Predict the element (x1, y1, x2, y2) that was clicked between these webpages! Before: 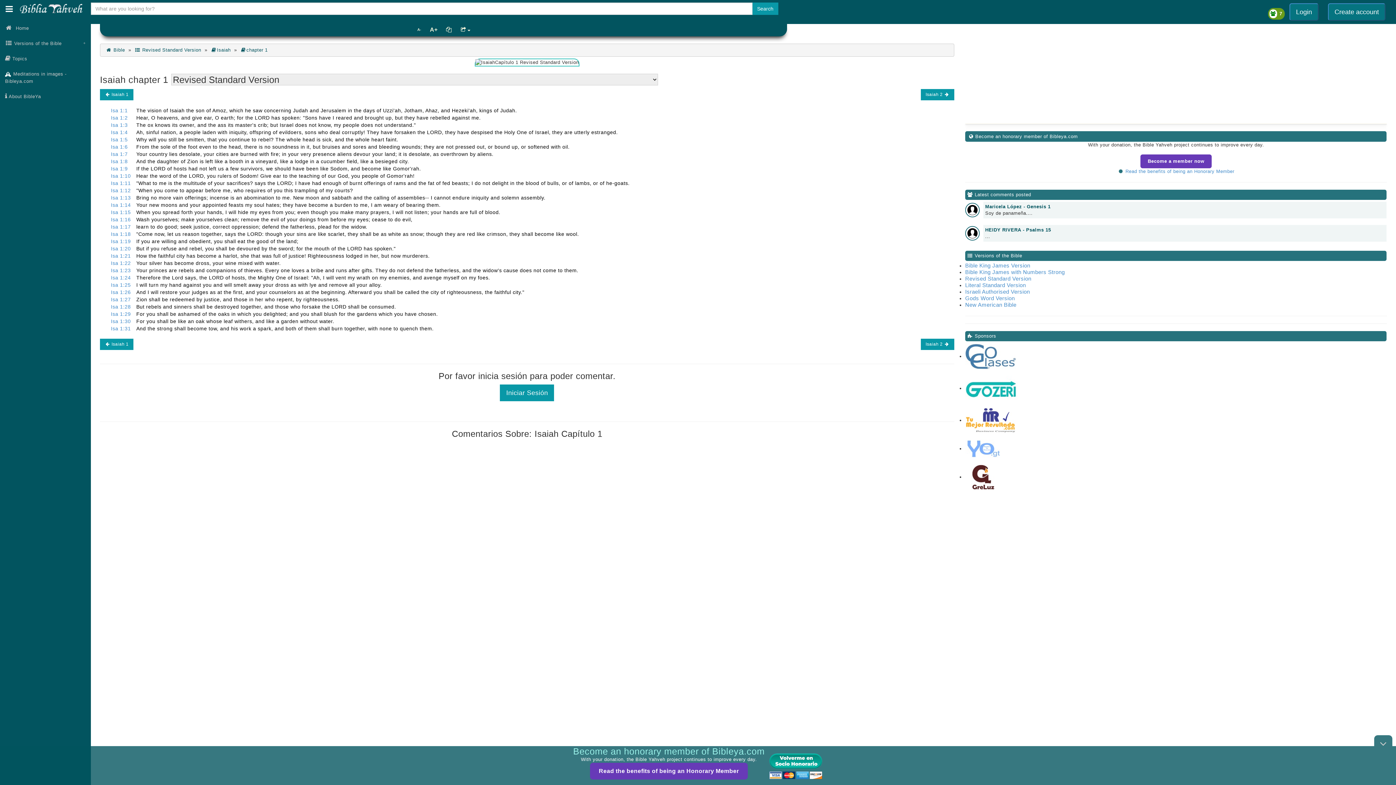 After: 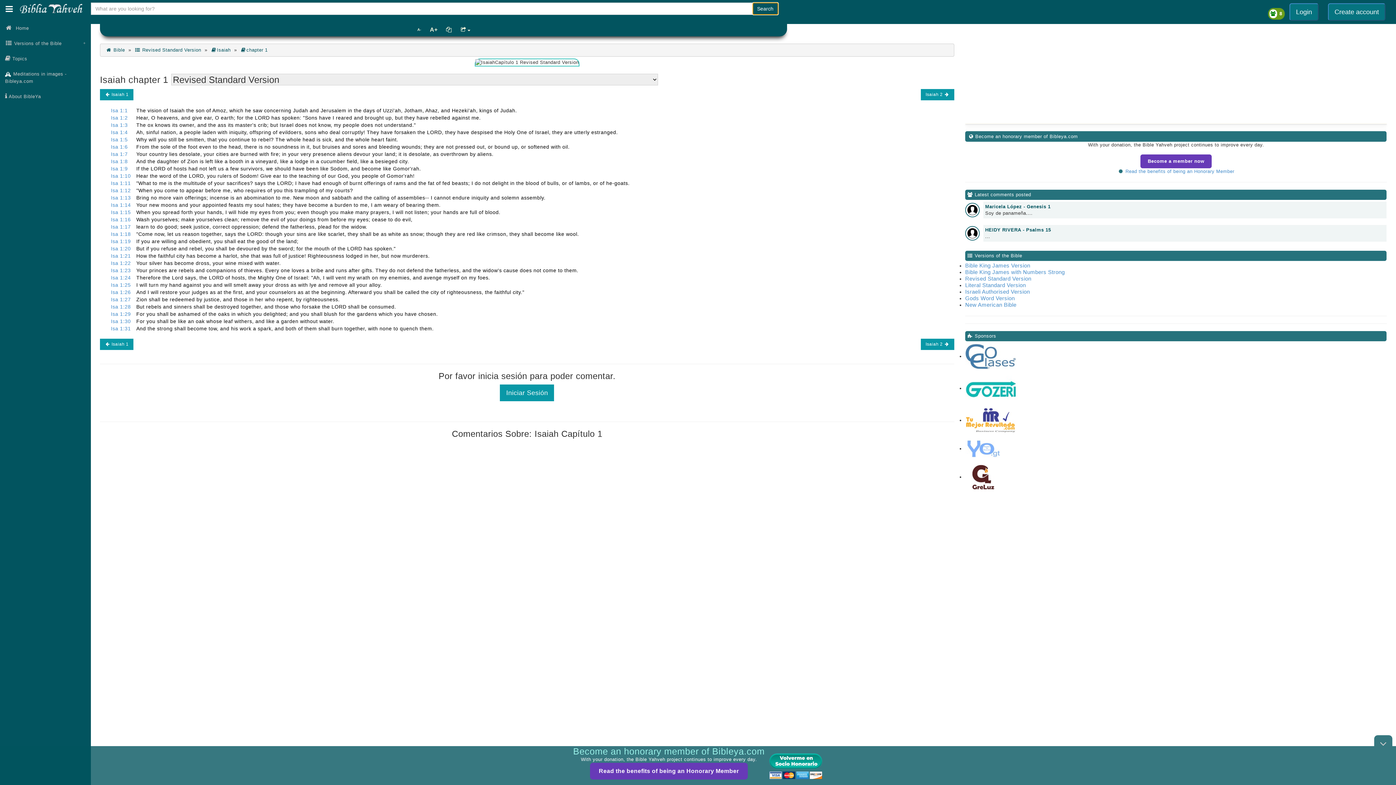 Action: bbox: (752, 2, 778, 14) label: Search